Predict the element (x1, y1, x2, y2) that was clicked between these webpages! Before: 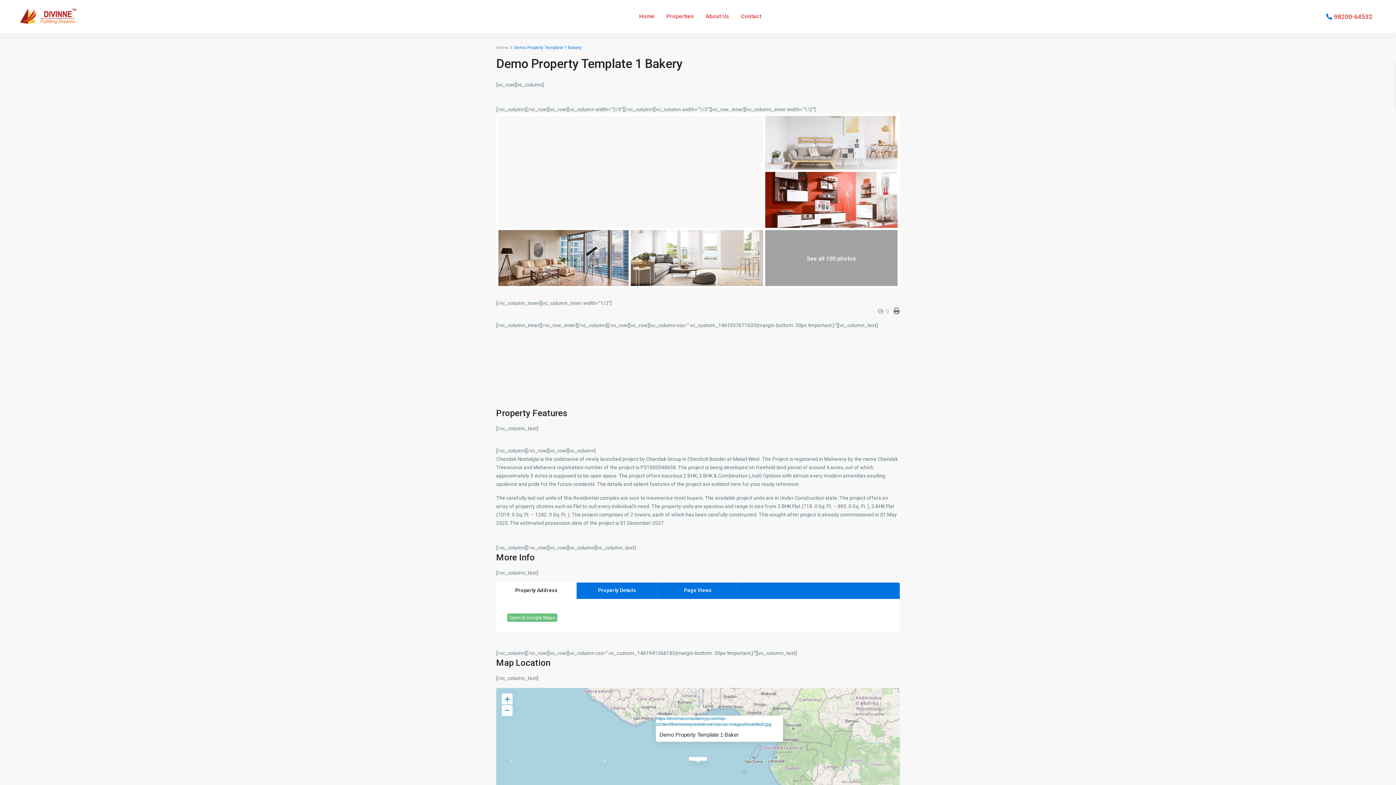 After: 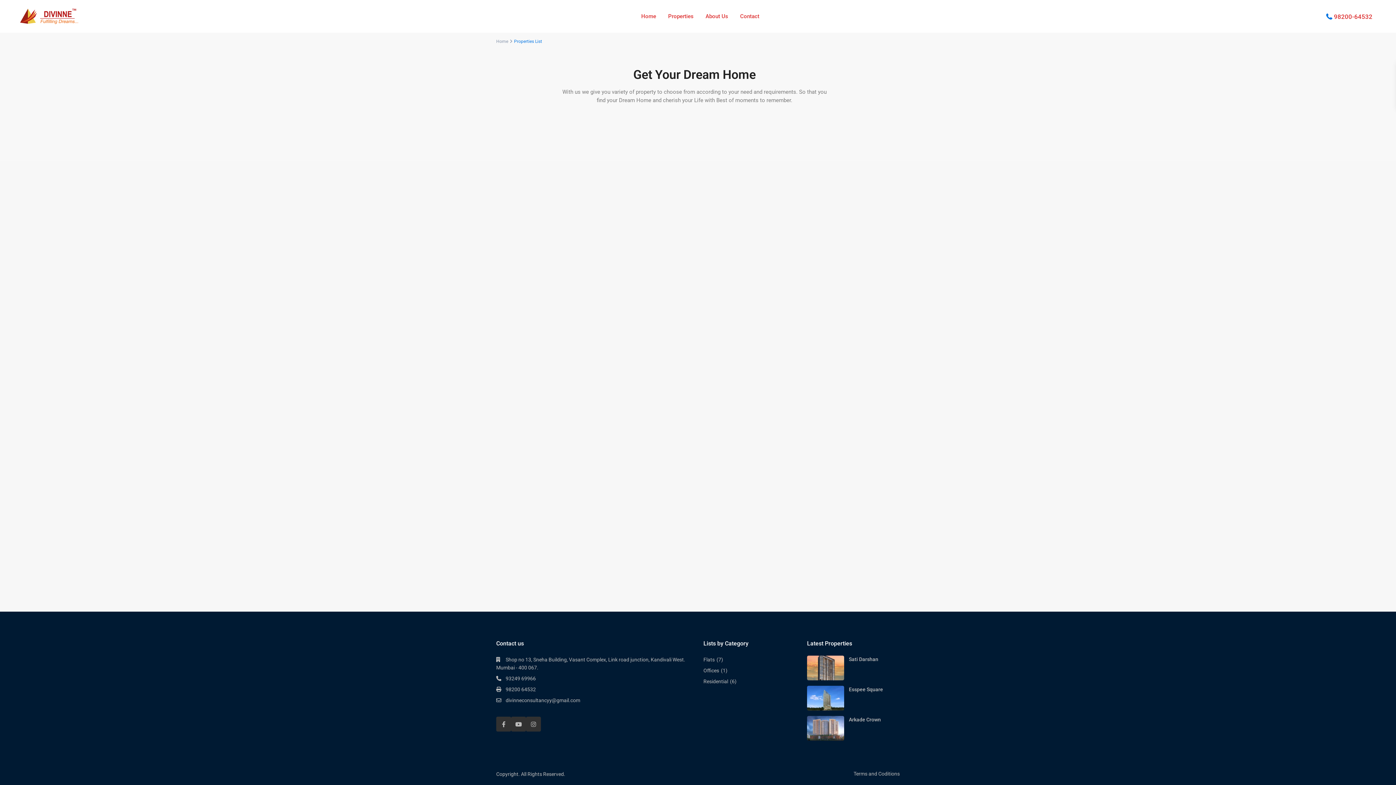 Action: bbox: (661, 0, 699, 32) label: Properties